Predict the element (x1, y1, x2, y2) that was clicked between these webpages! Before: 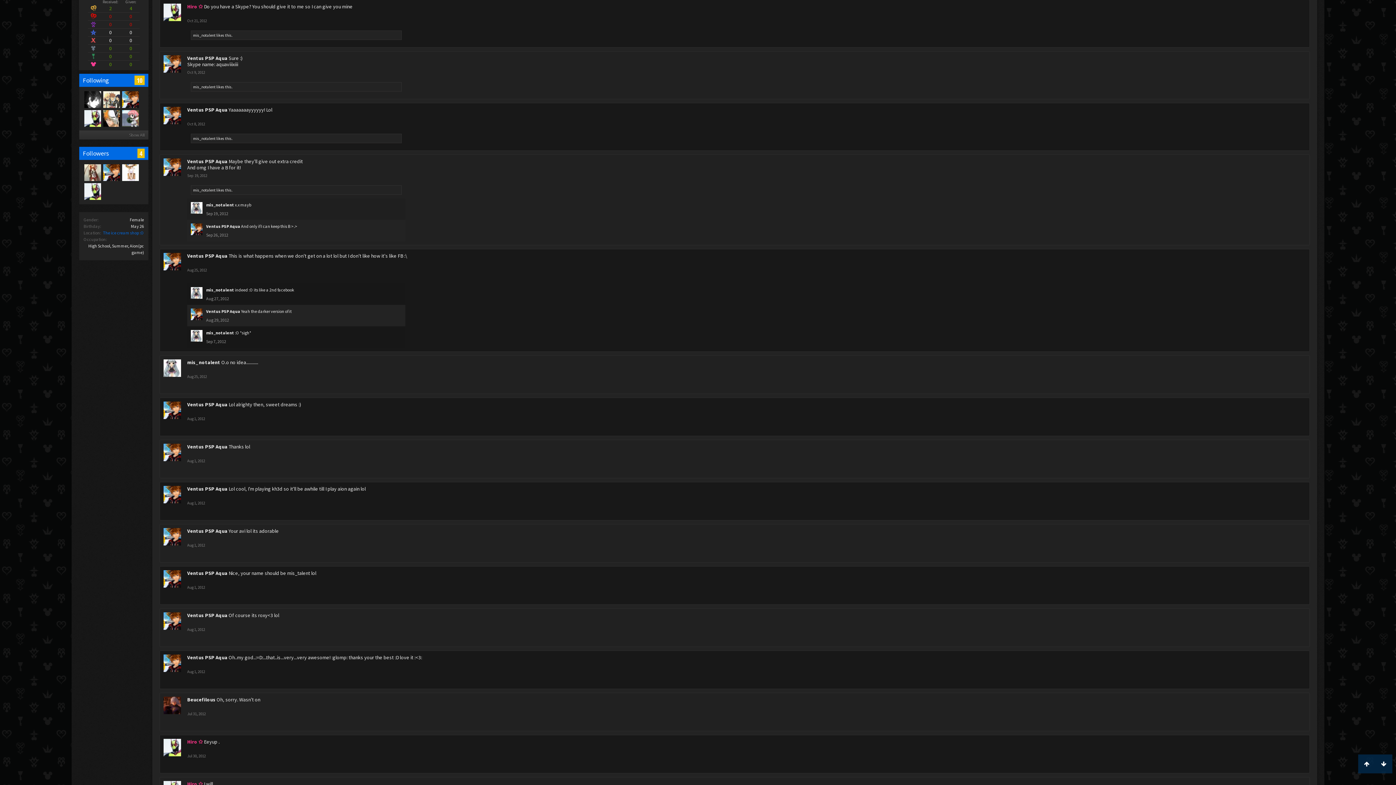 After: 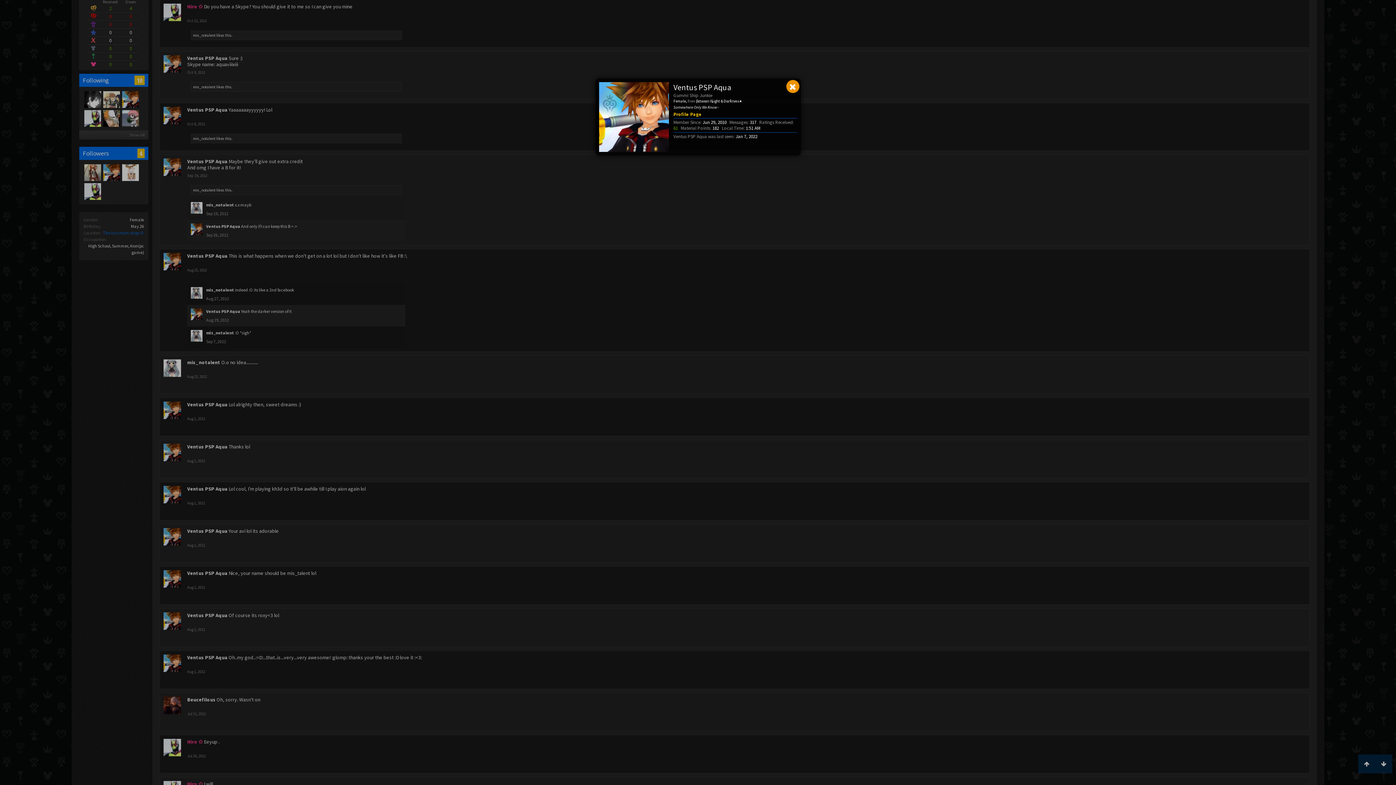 Action: label: Ventus PSP Aqua bbox: (187, 54, 227, 61)